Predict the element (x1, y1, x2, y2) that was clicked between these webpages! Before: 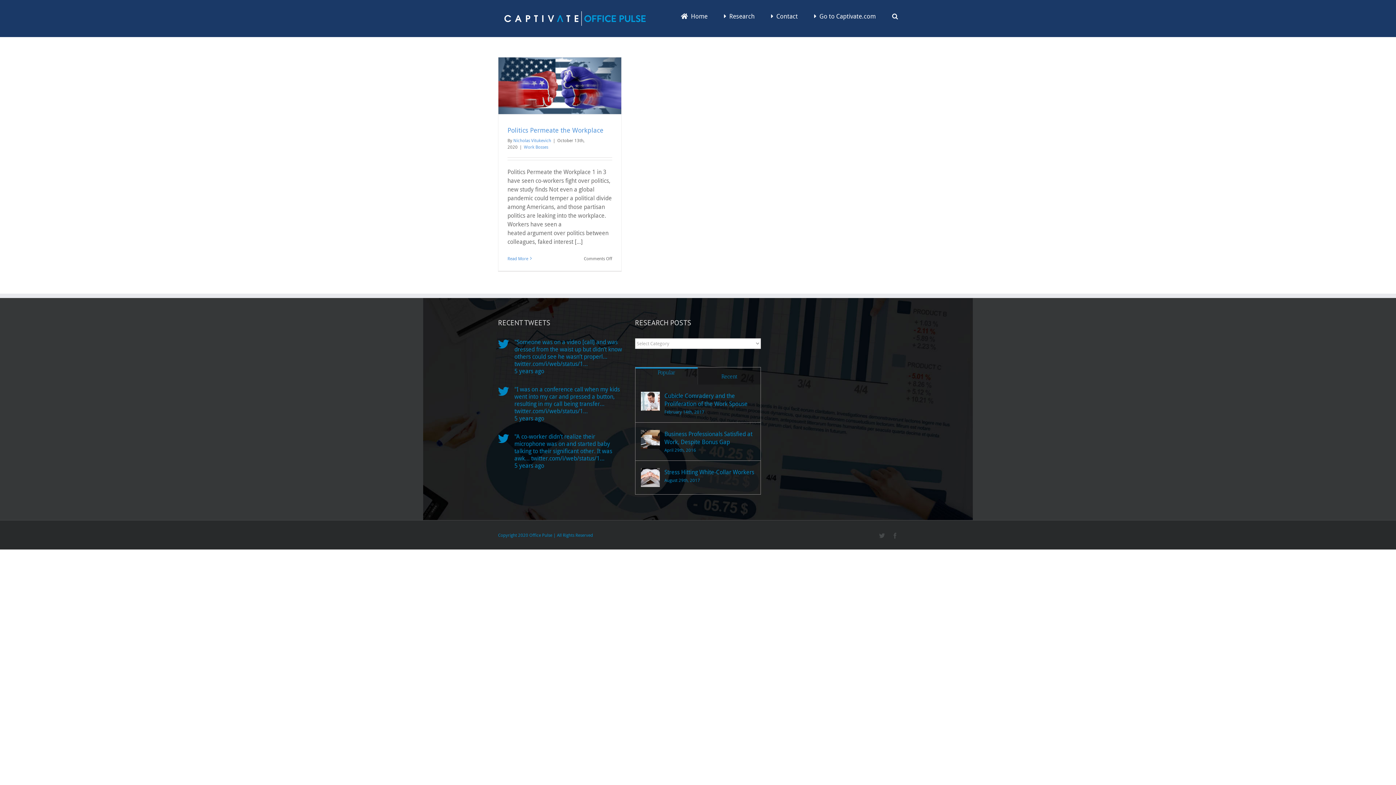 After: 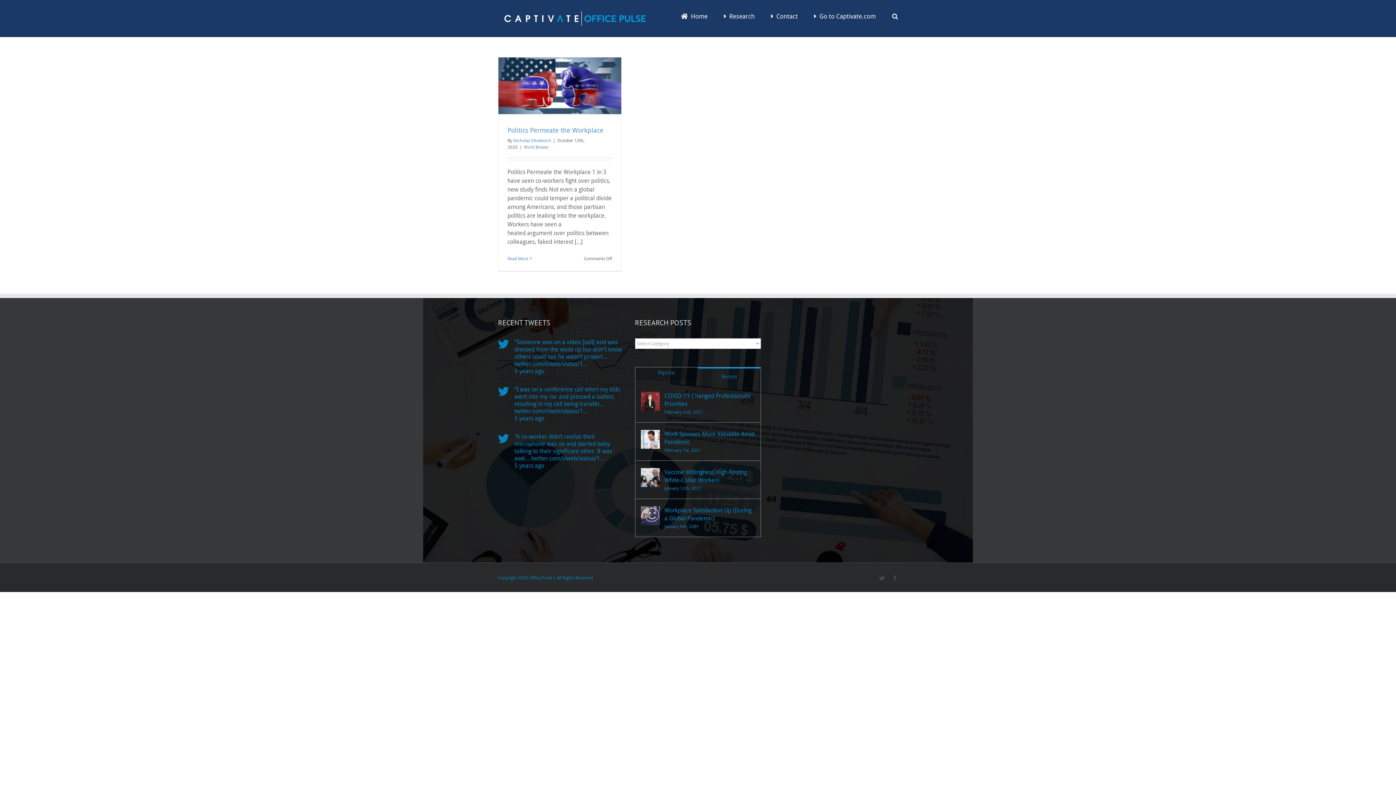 Action: label: Recent bbox: (698, 367, 760, 384)